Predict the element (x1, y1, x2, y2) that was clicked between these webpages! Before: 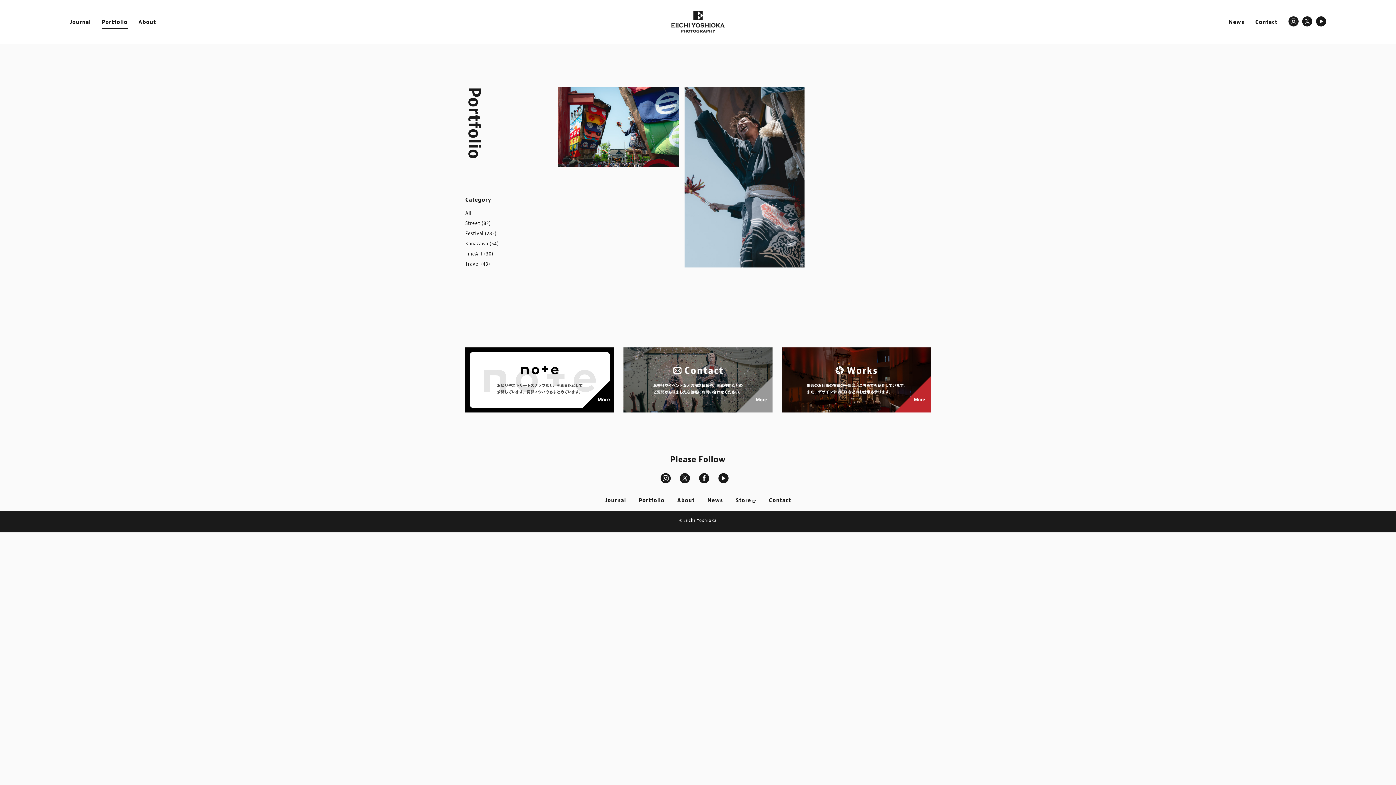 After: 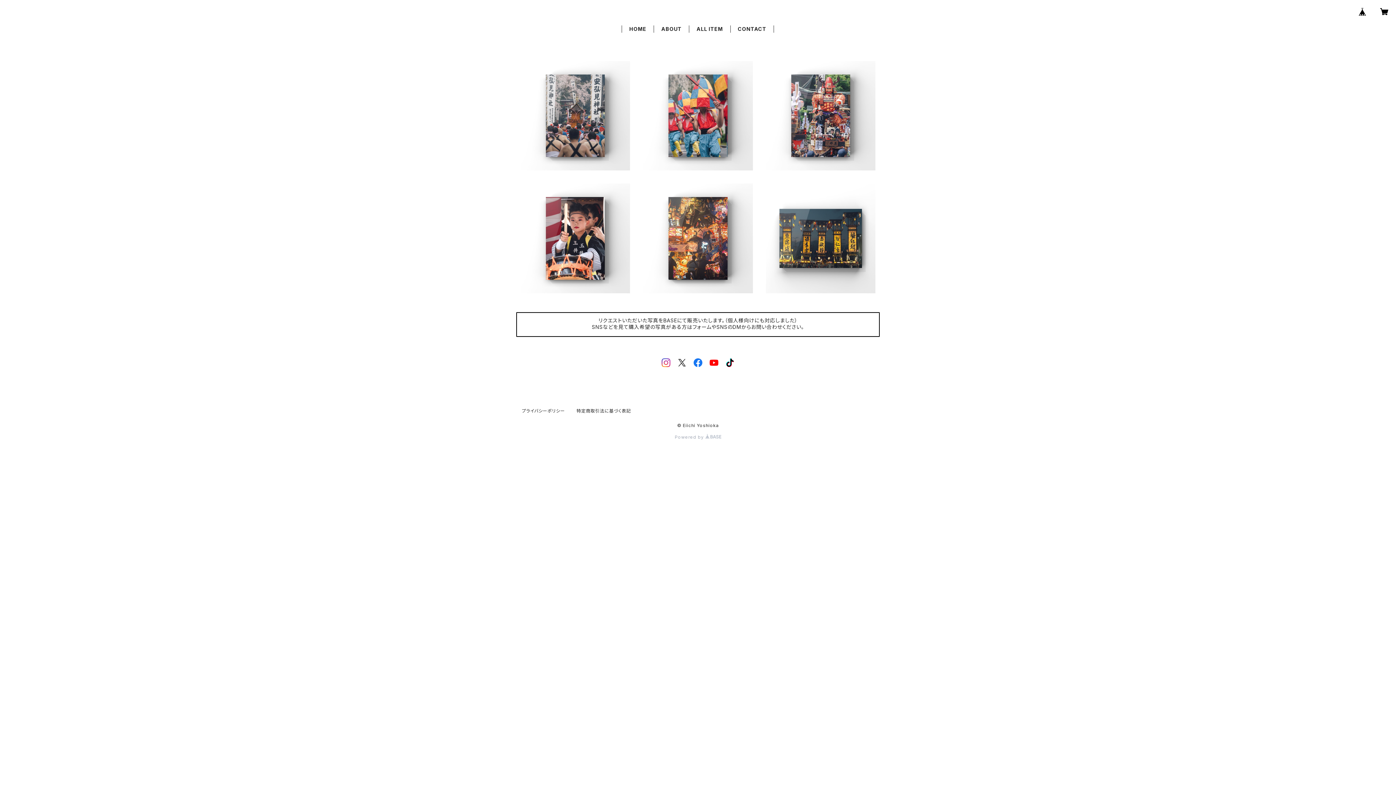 Action: label: Store bbox: (736, 497, 756, 504)